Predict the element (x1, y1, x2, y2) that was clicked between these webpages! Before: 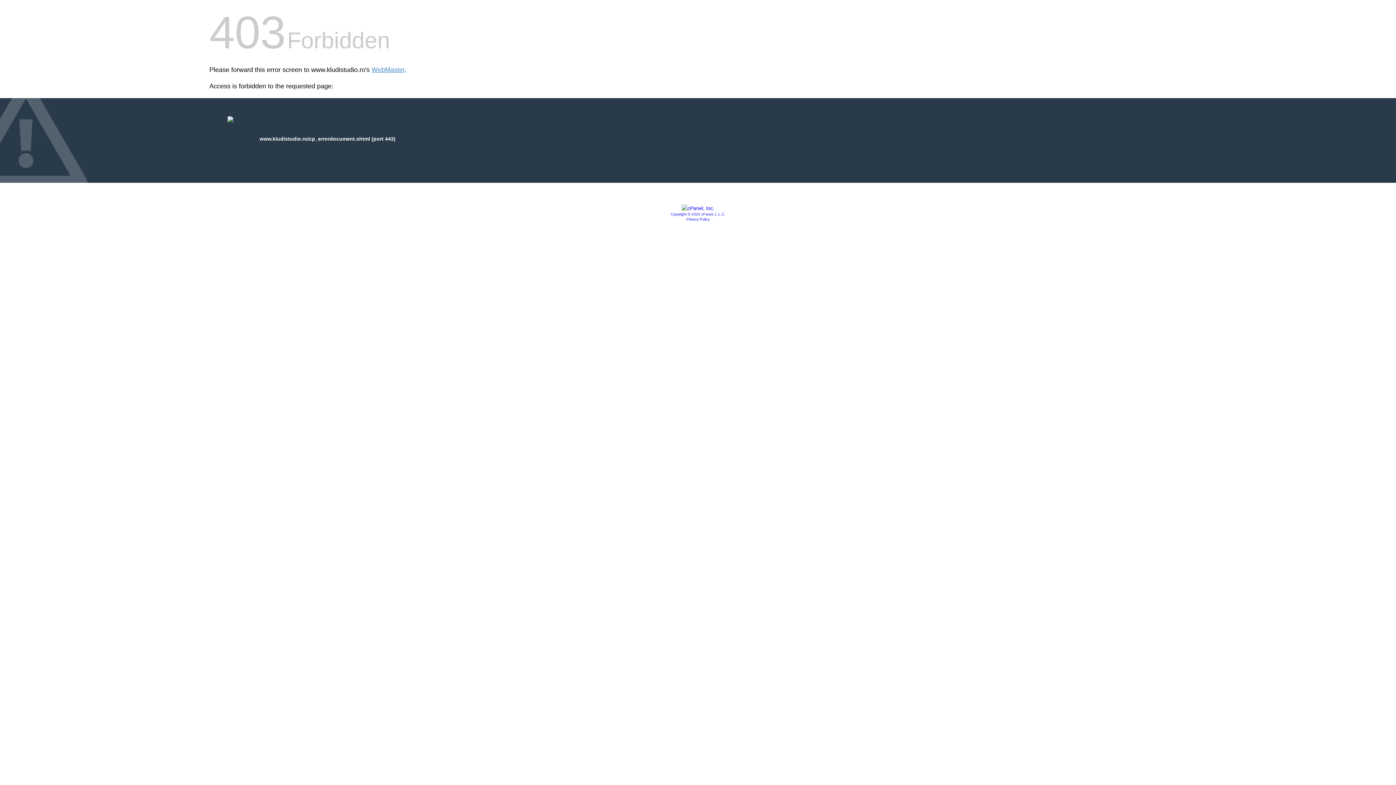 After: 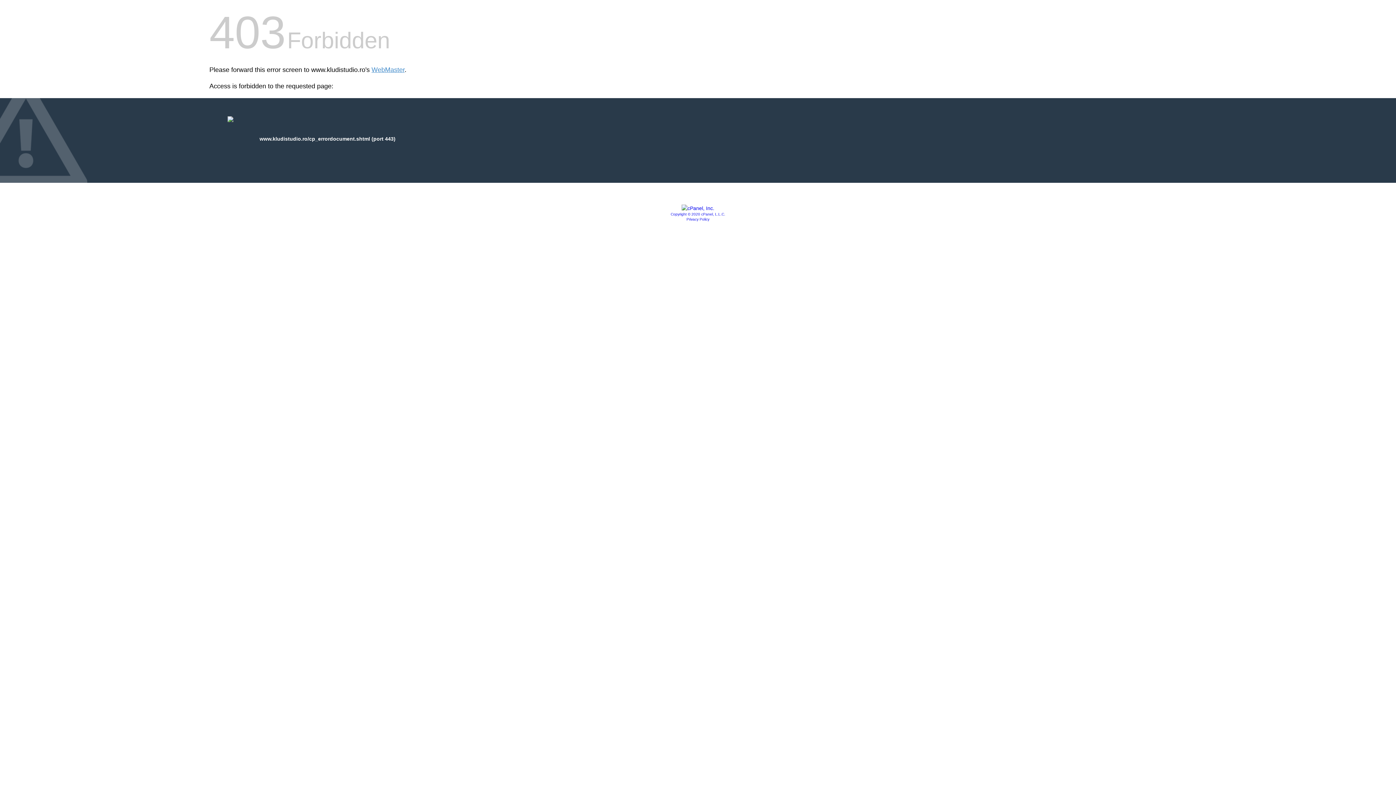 Action: label: Copyright © 2020 cPanel, L.L.C. bbox: (670, 212, 725, 216)